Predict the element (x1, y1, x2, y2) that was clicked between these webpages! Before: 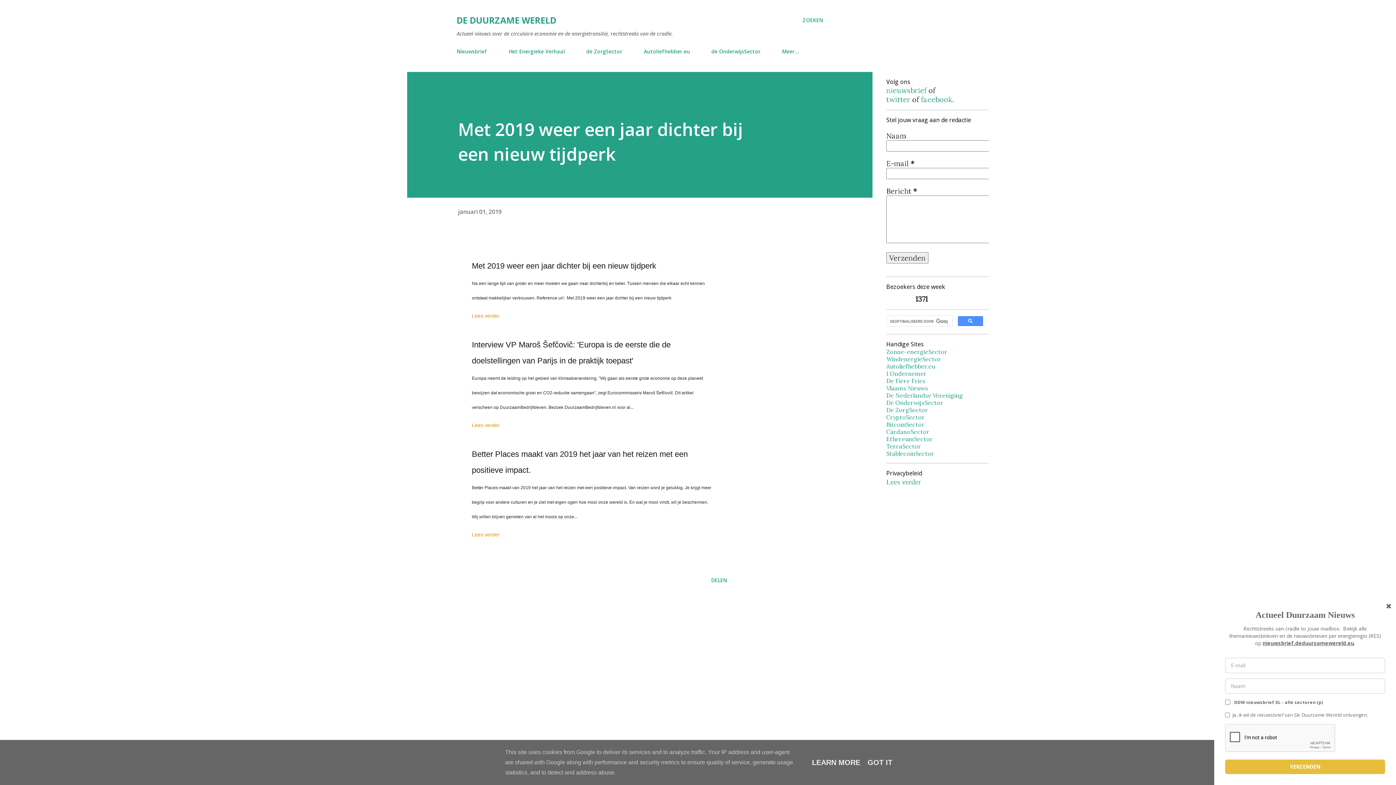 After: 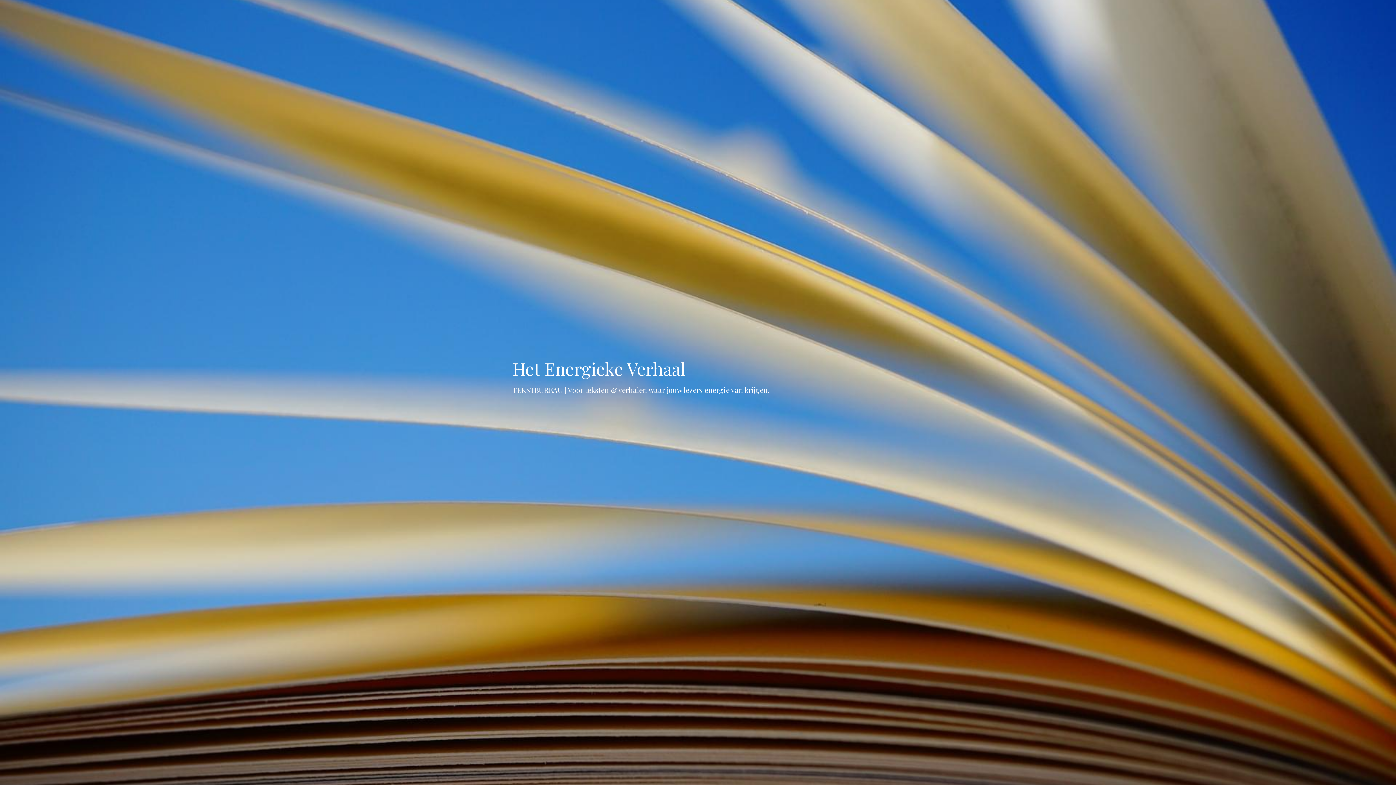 Action: bbox: (504, 43, 569, 59) label: Het Energieke Verhaal